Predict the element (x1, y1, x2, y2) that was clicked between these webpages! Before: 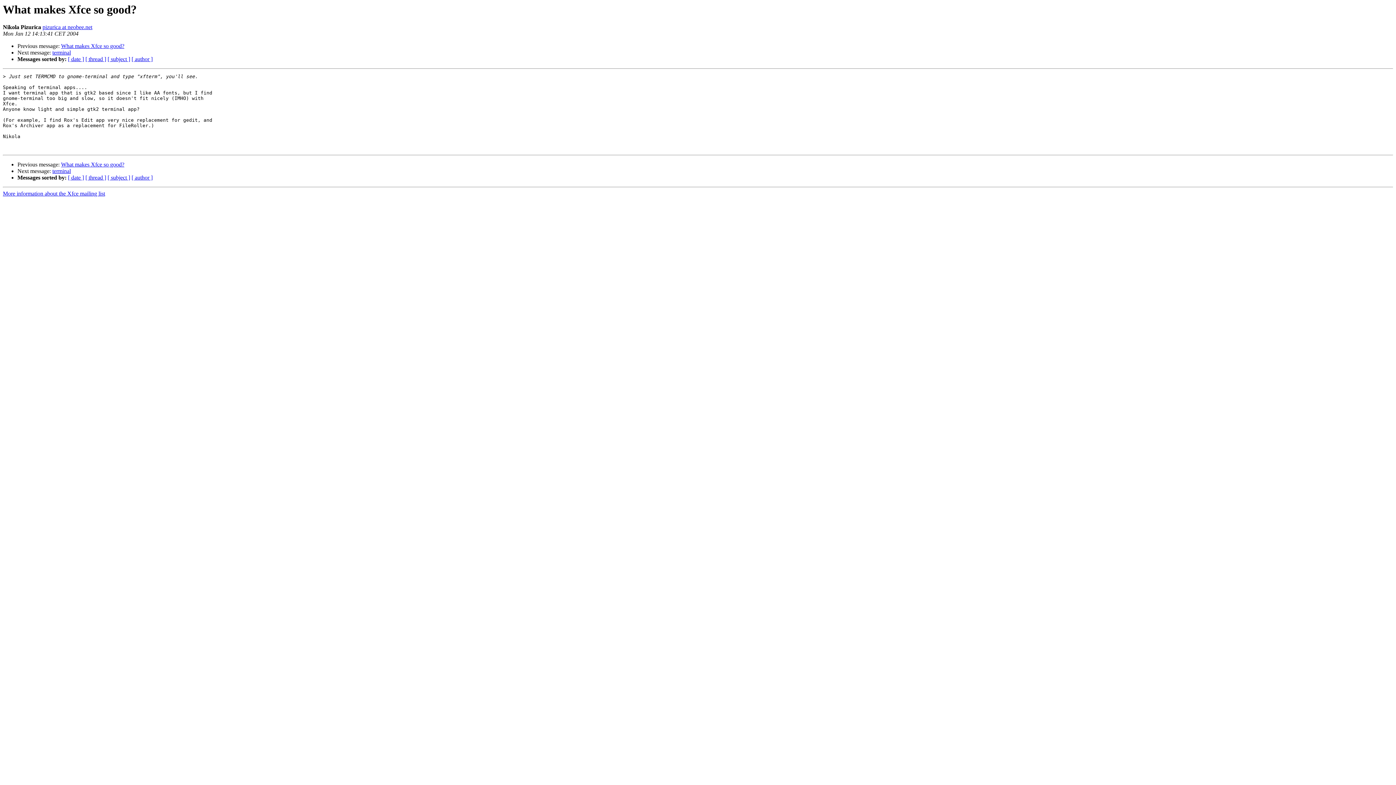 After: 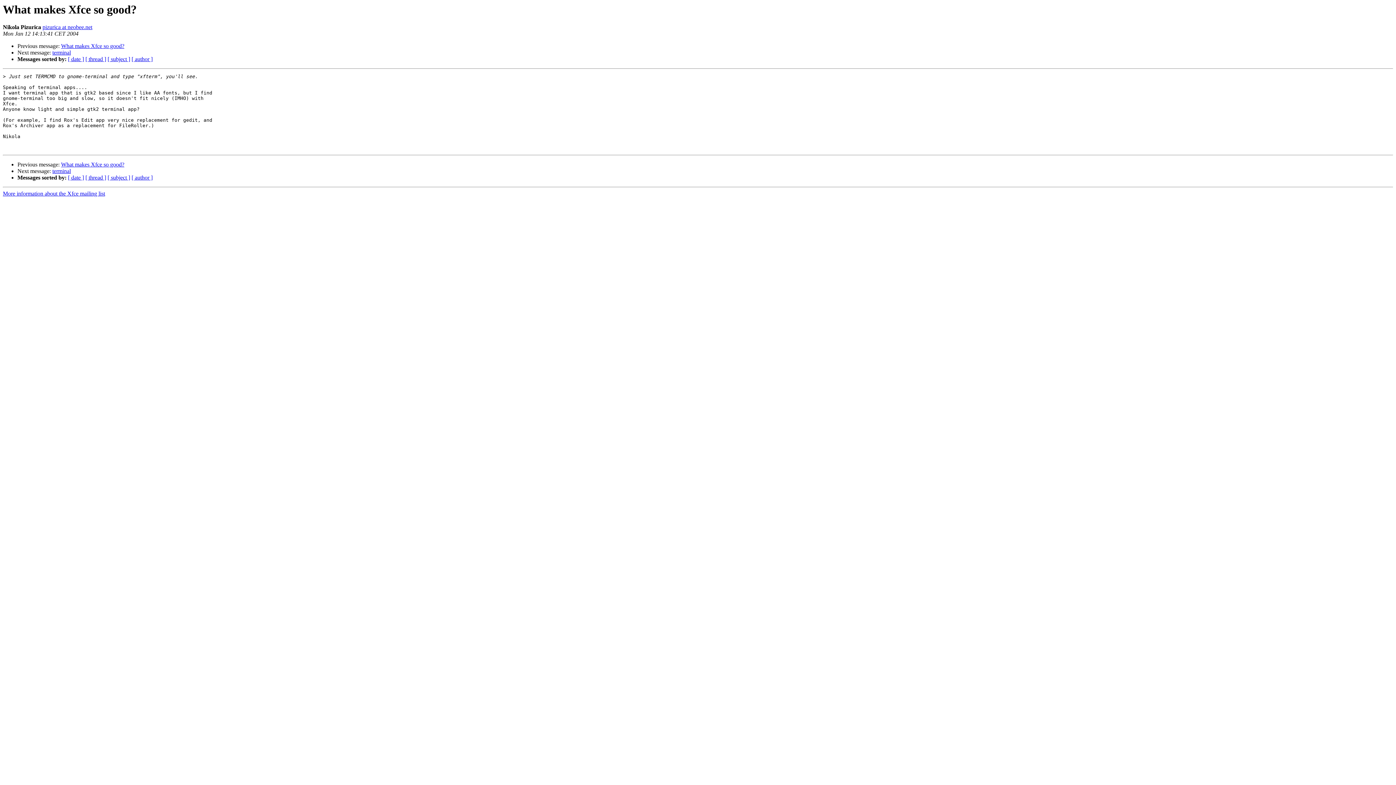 Action: bbox: (42, 24, 92, 30) label: pizurica at neobee.net